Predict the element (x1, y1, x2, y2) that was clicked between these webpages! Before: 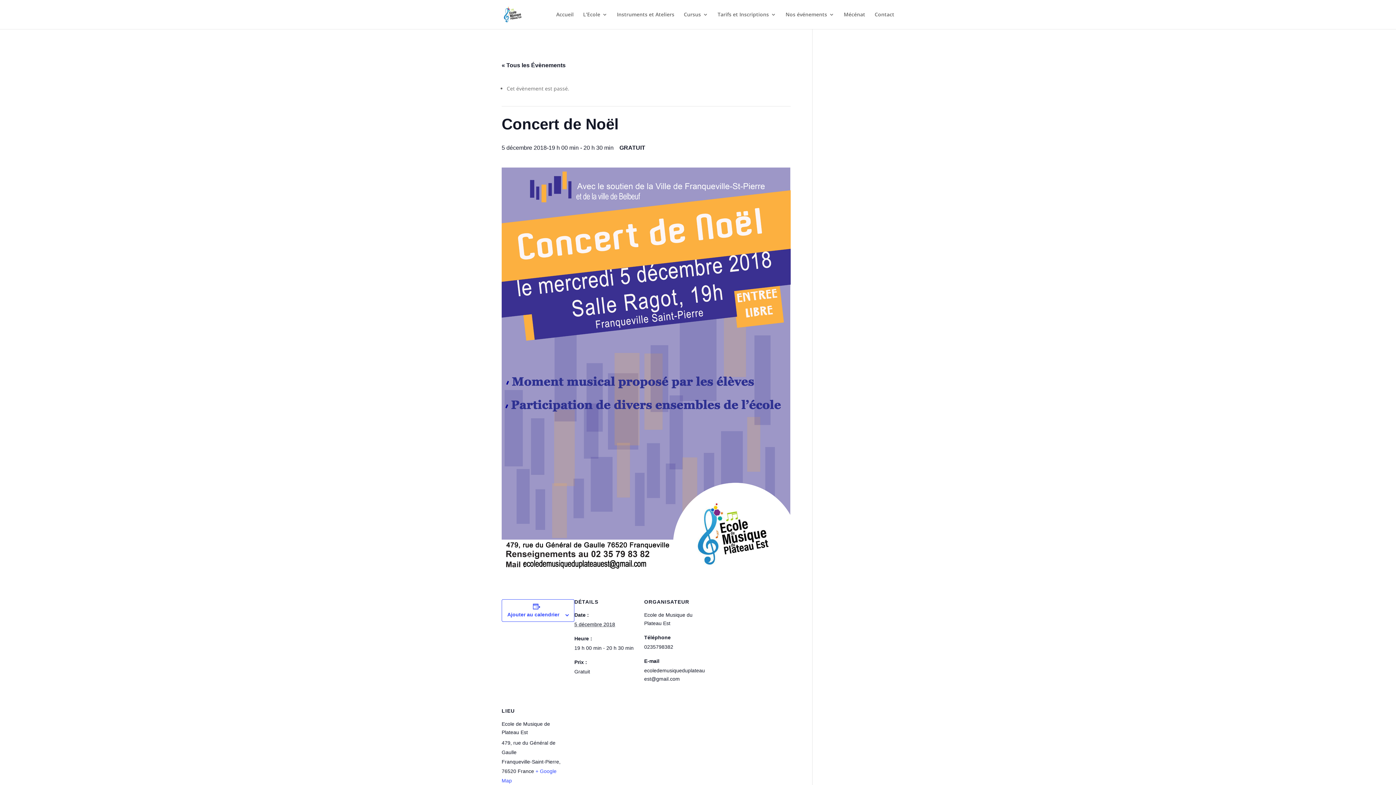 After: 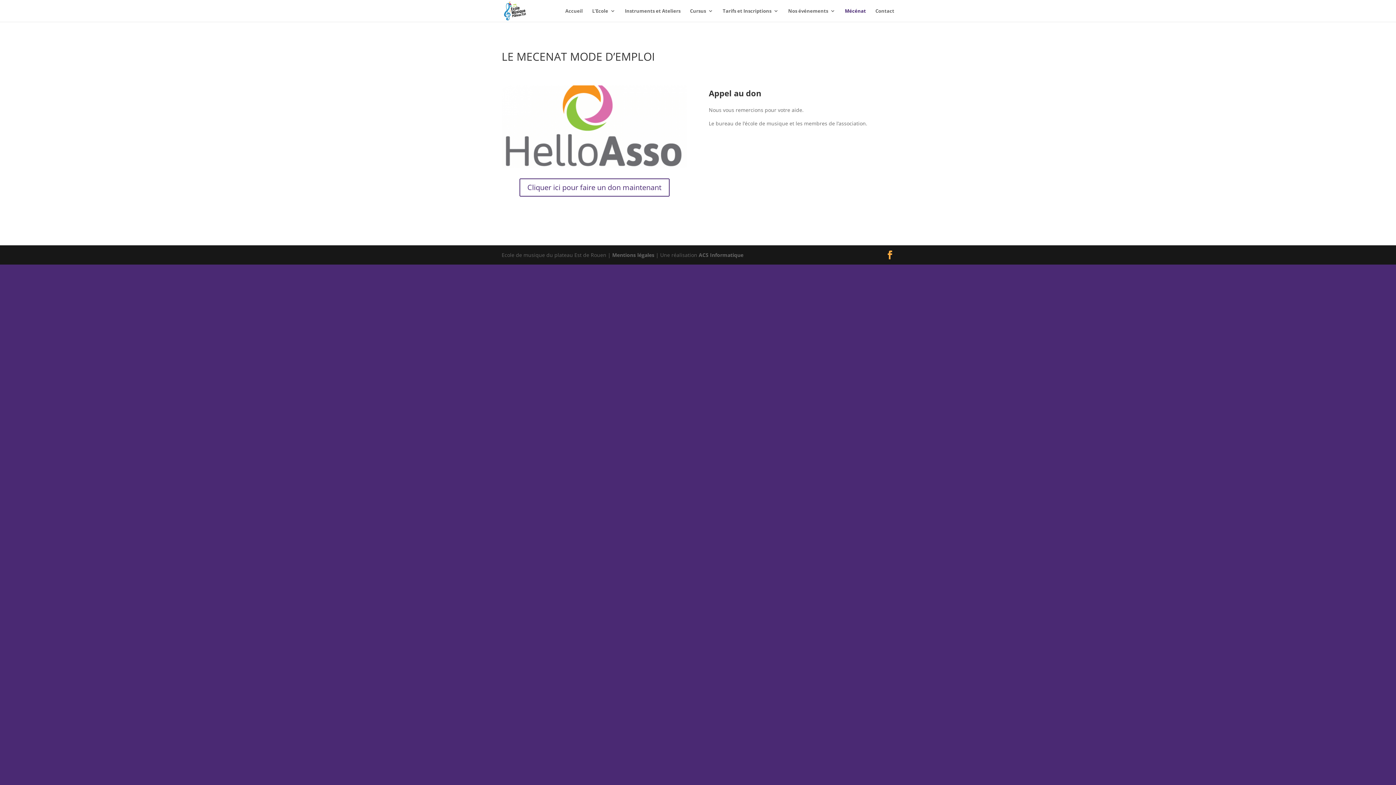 Action: label: Mécénat bbox: (844, 12, 865, 29)